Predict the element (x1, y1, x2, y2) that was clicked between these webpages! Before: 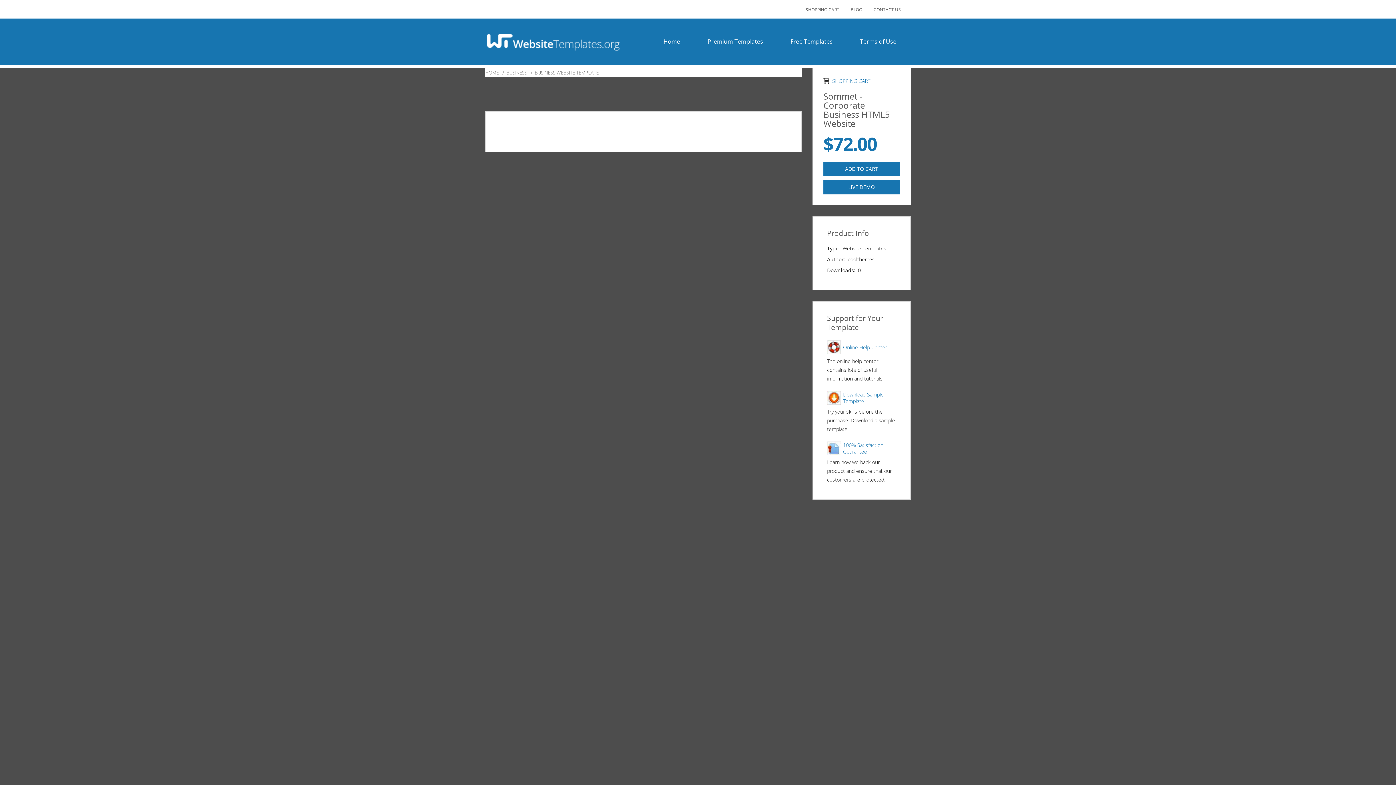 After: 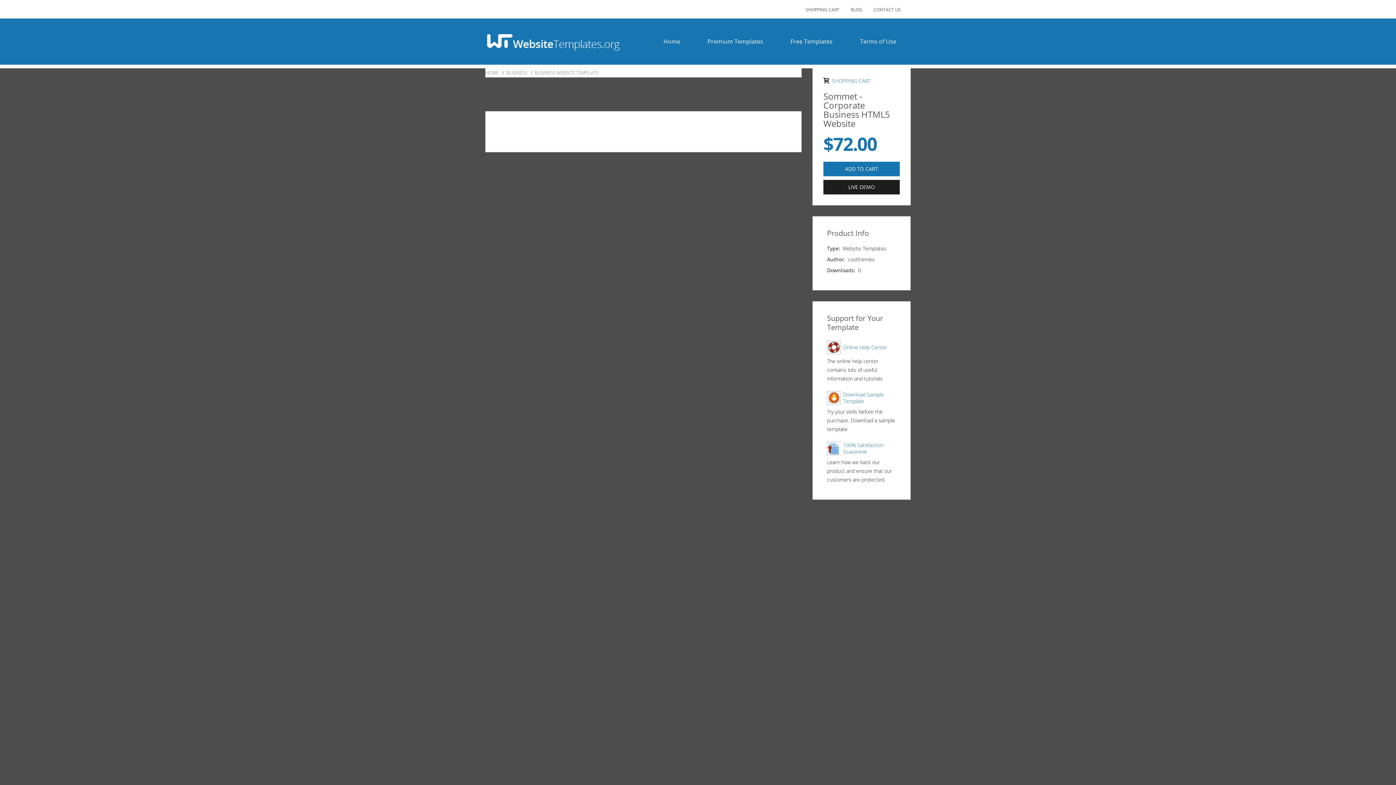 Action: label: LIVE DEMO bbox: (823, 180, 900, 194)